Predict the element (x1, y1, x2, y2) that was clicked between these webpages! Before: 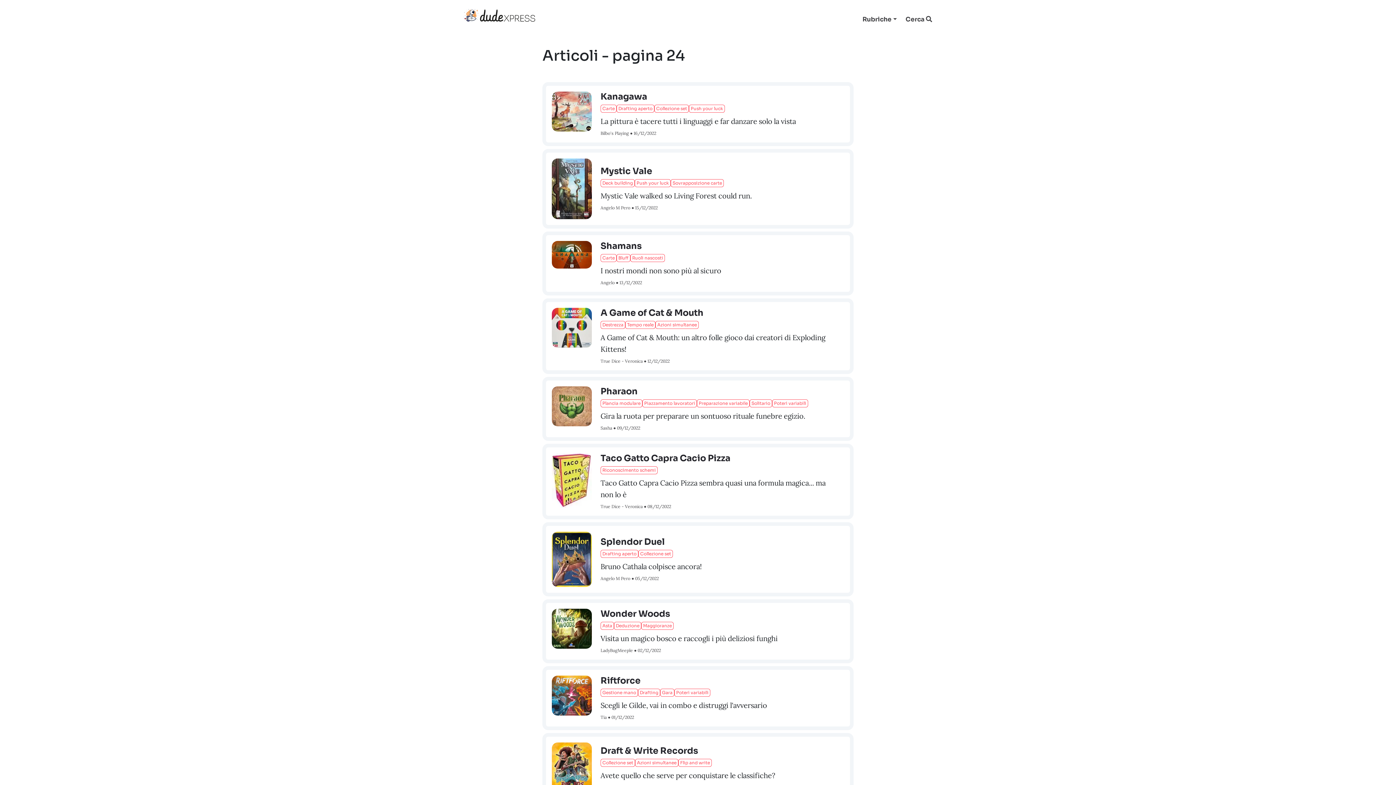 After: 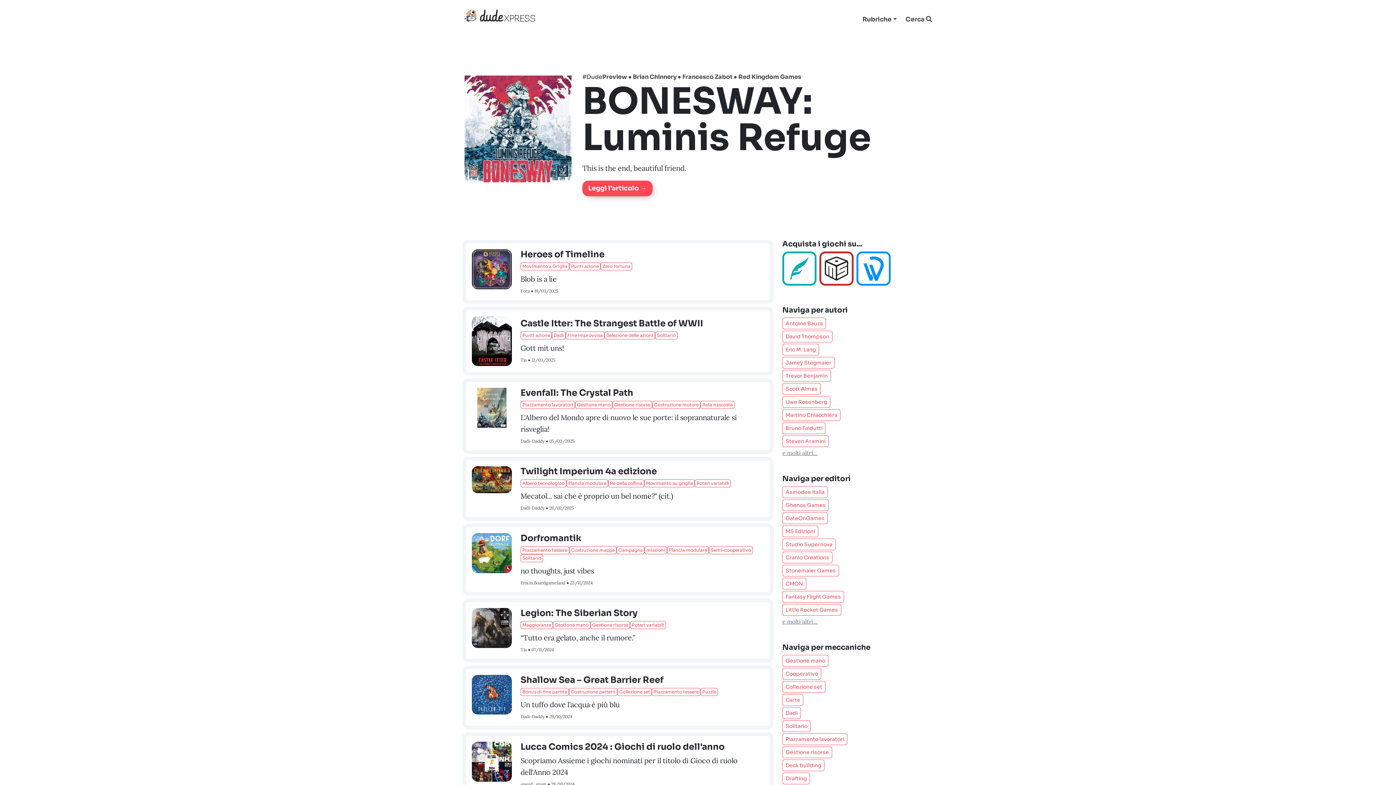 Action: bbox: (462, 5, 537, 24)